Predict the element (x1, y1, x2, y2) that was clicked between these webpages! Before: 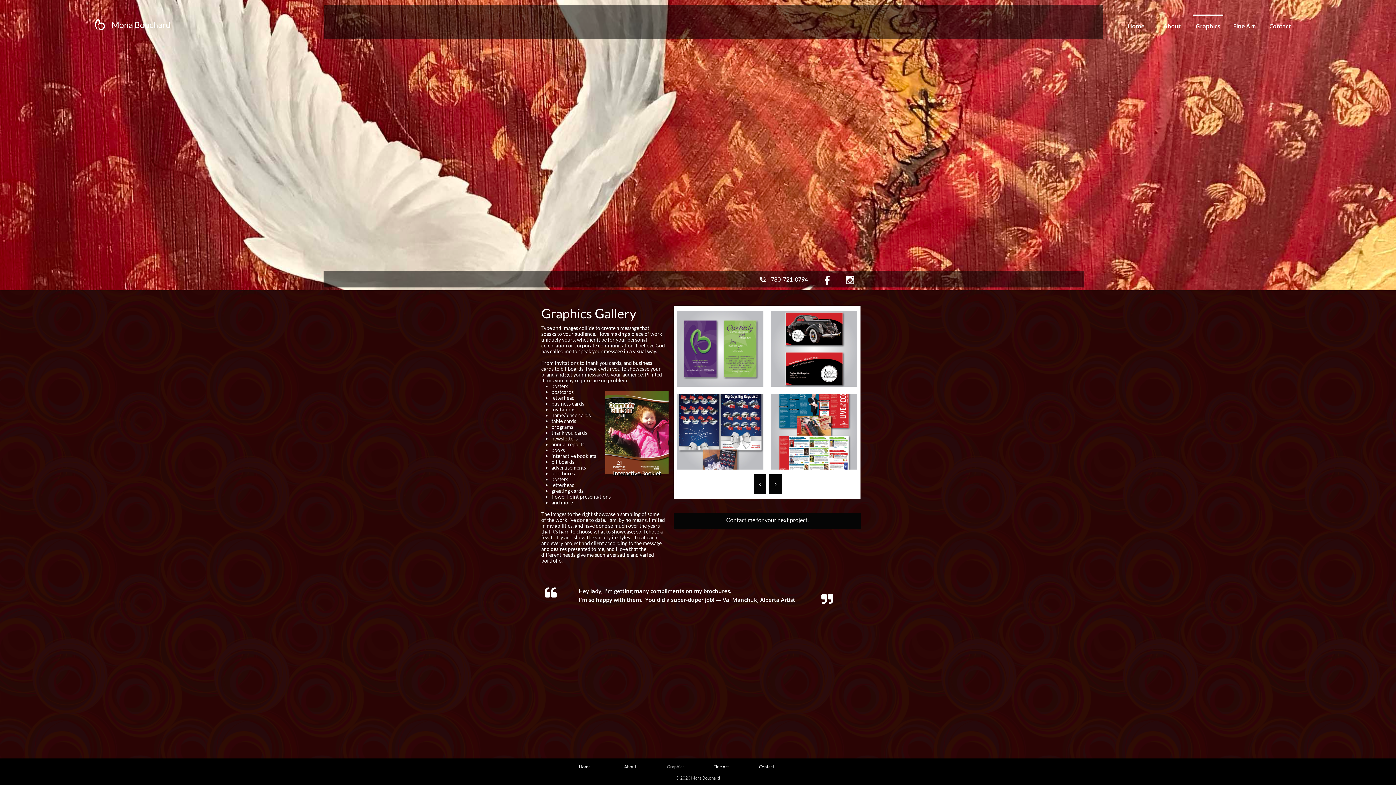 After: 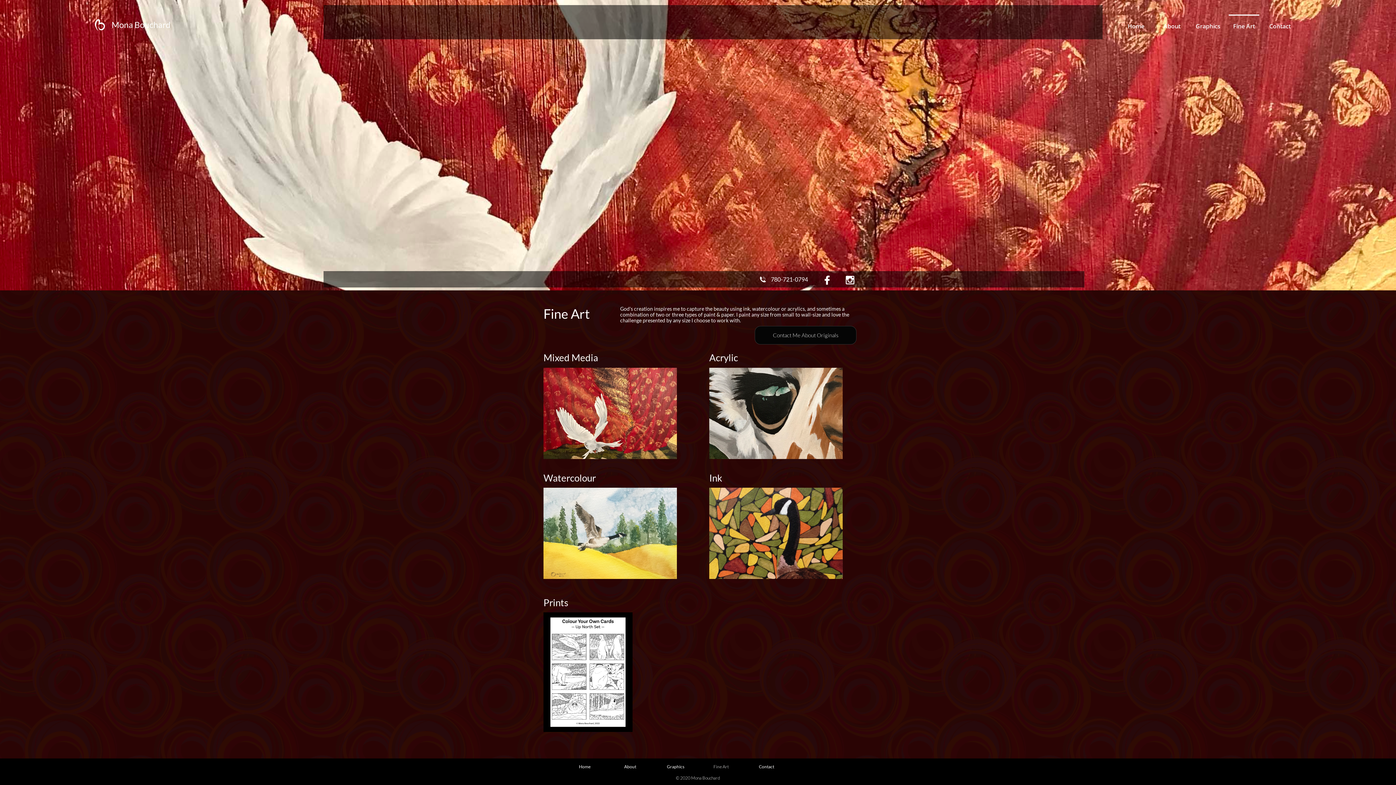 Action: bbox: (702, 762, 740, 772) label: Fine Art